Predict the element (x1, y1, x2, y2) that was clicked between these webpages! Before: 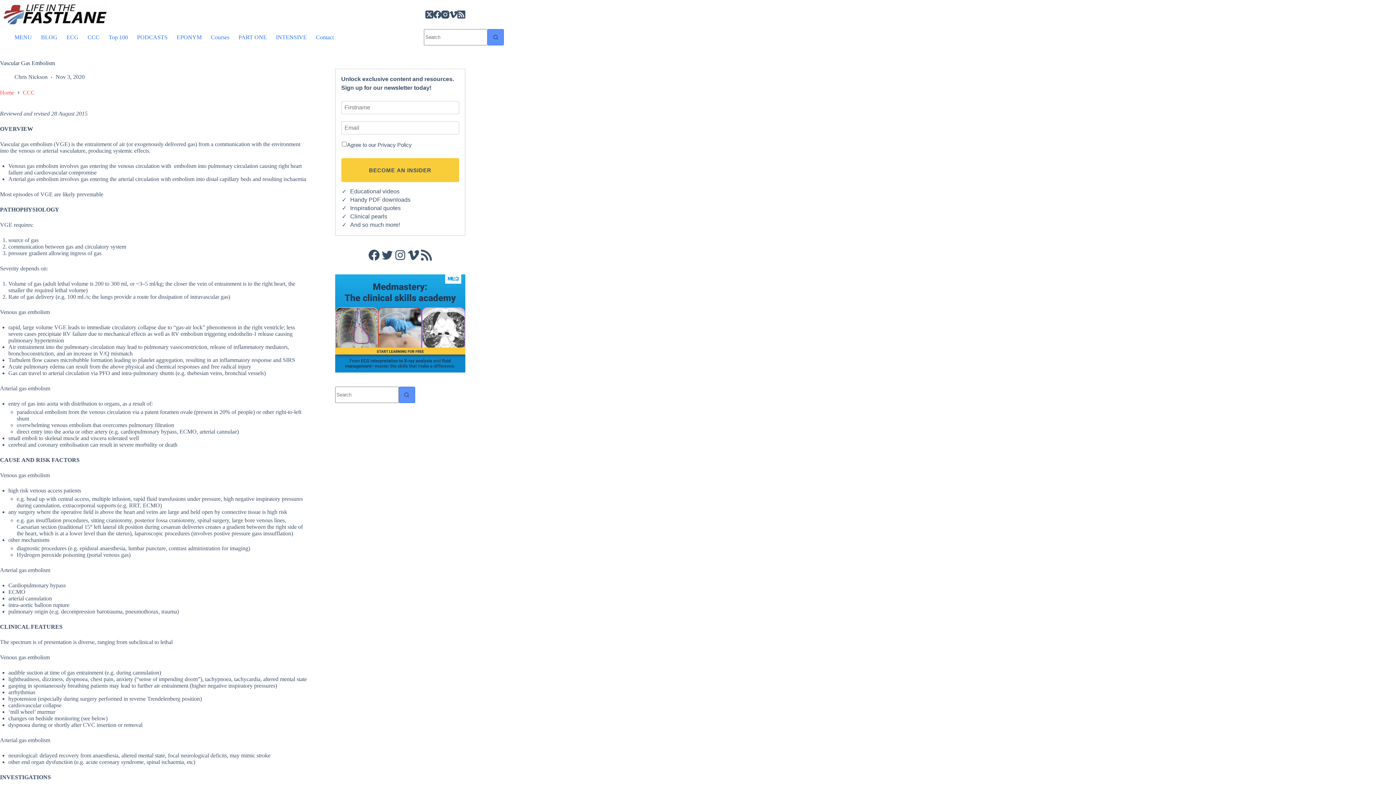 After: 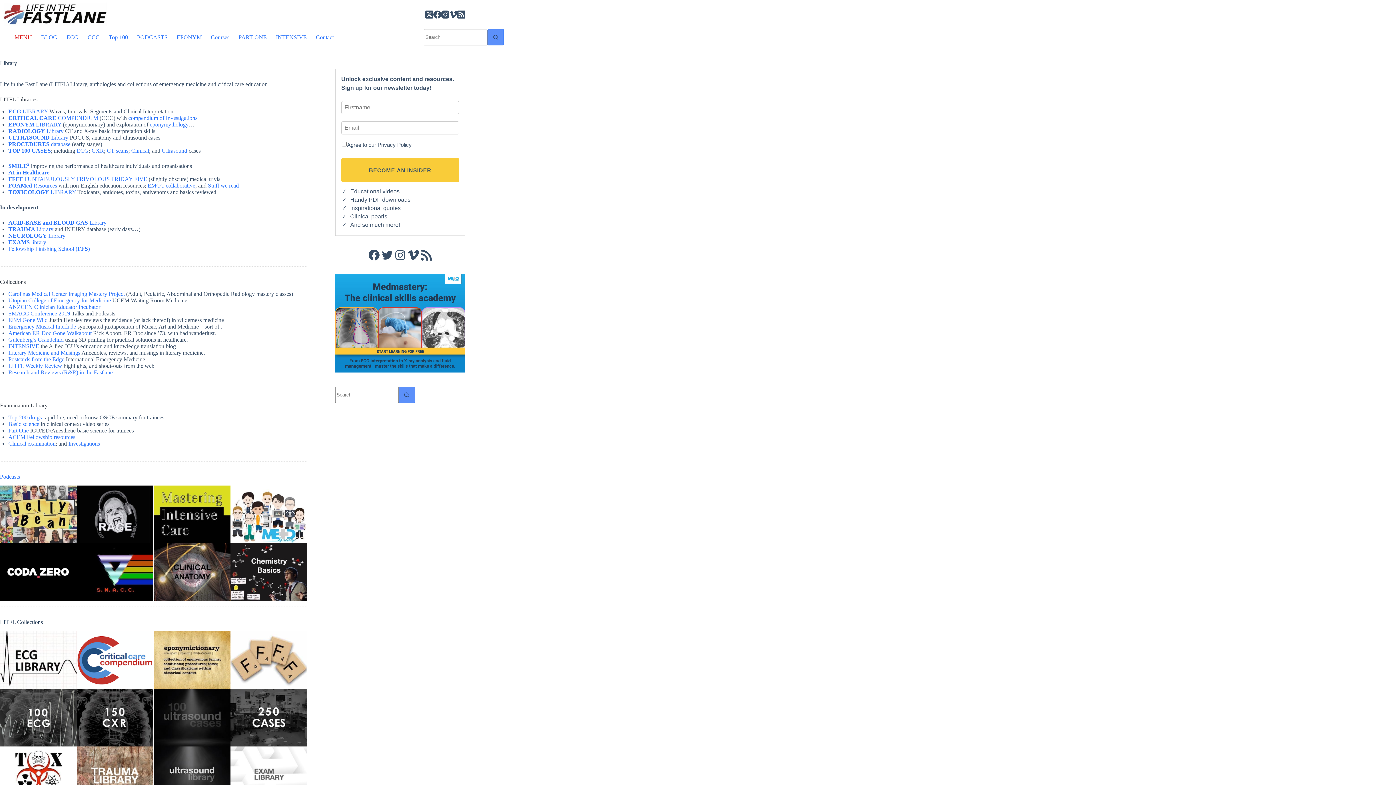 Action: bbox: (14, 32, 36, 42) label: MENU